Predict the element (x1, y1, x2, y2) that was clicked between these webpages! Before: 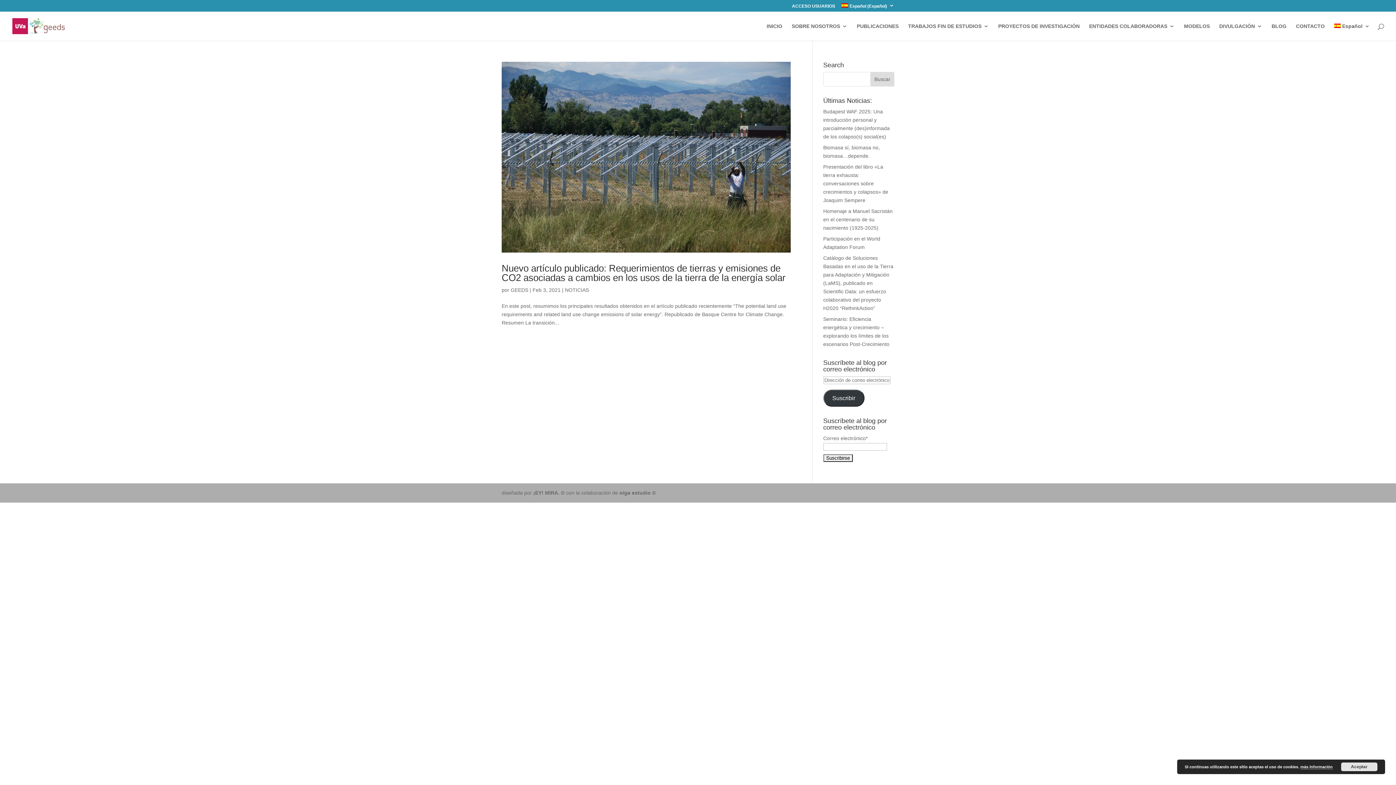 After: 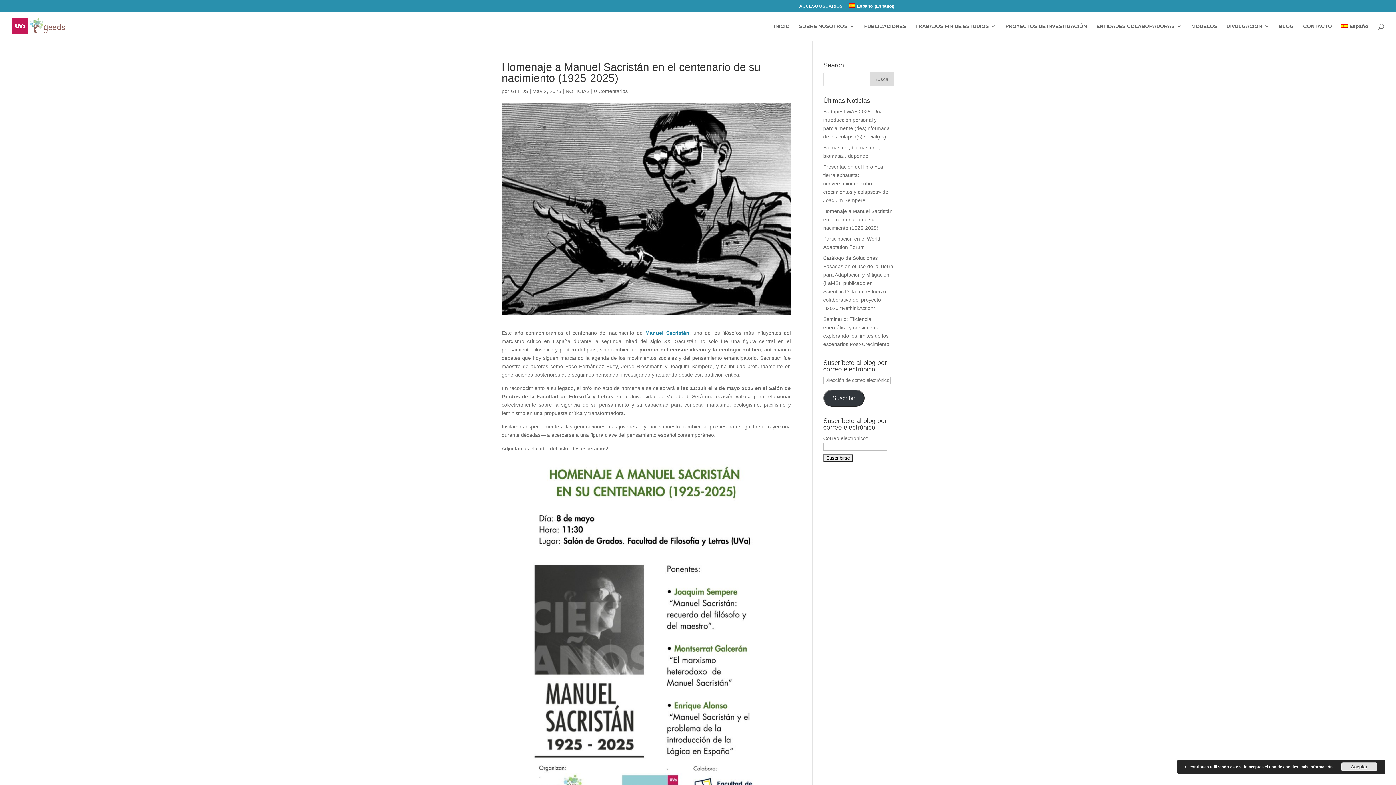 Action: label: Homenaje a Manuel Sacristán en el centenario de su nacimiento (1925-2025) bbox: (823, 208, 892, 230)